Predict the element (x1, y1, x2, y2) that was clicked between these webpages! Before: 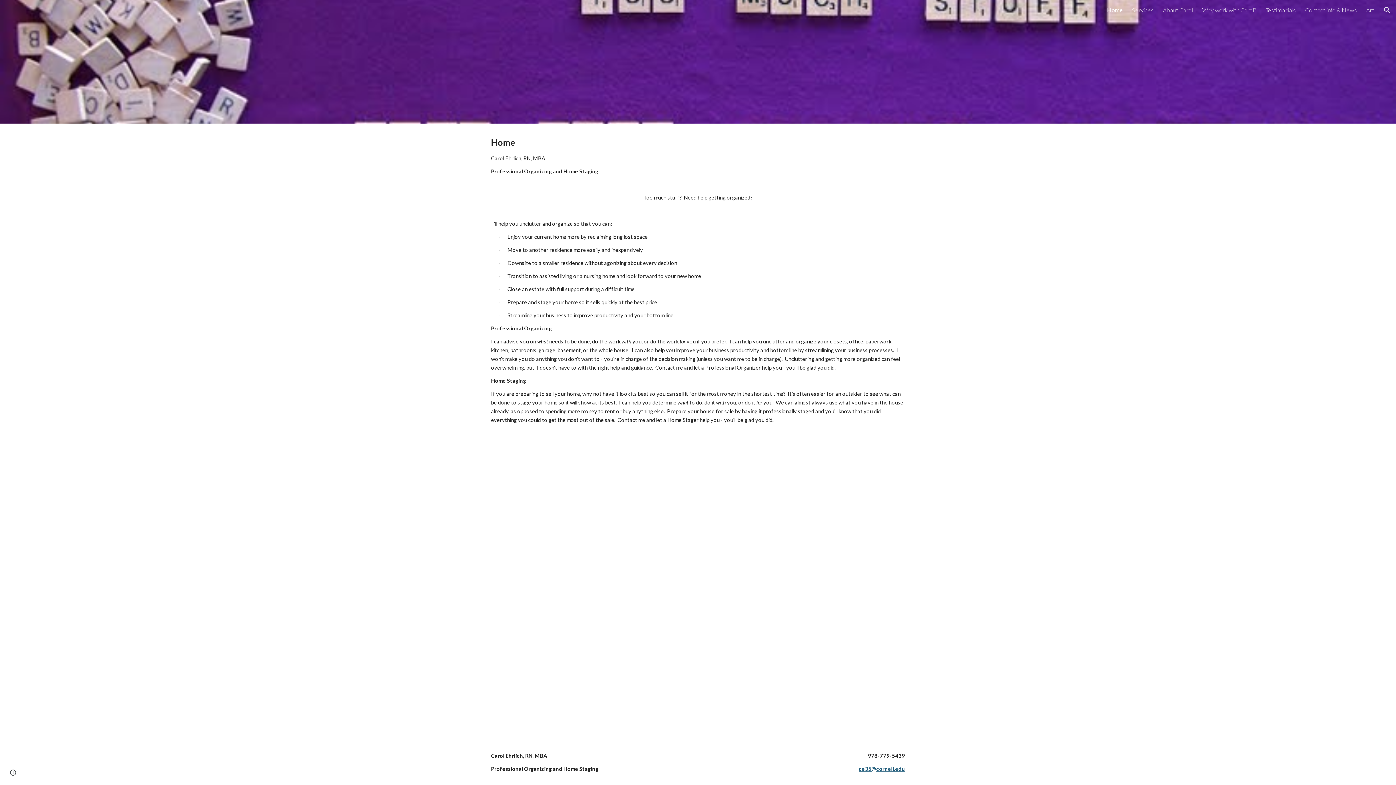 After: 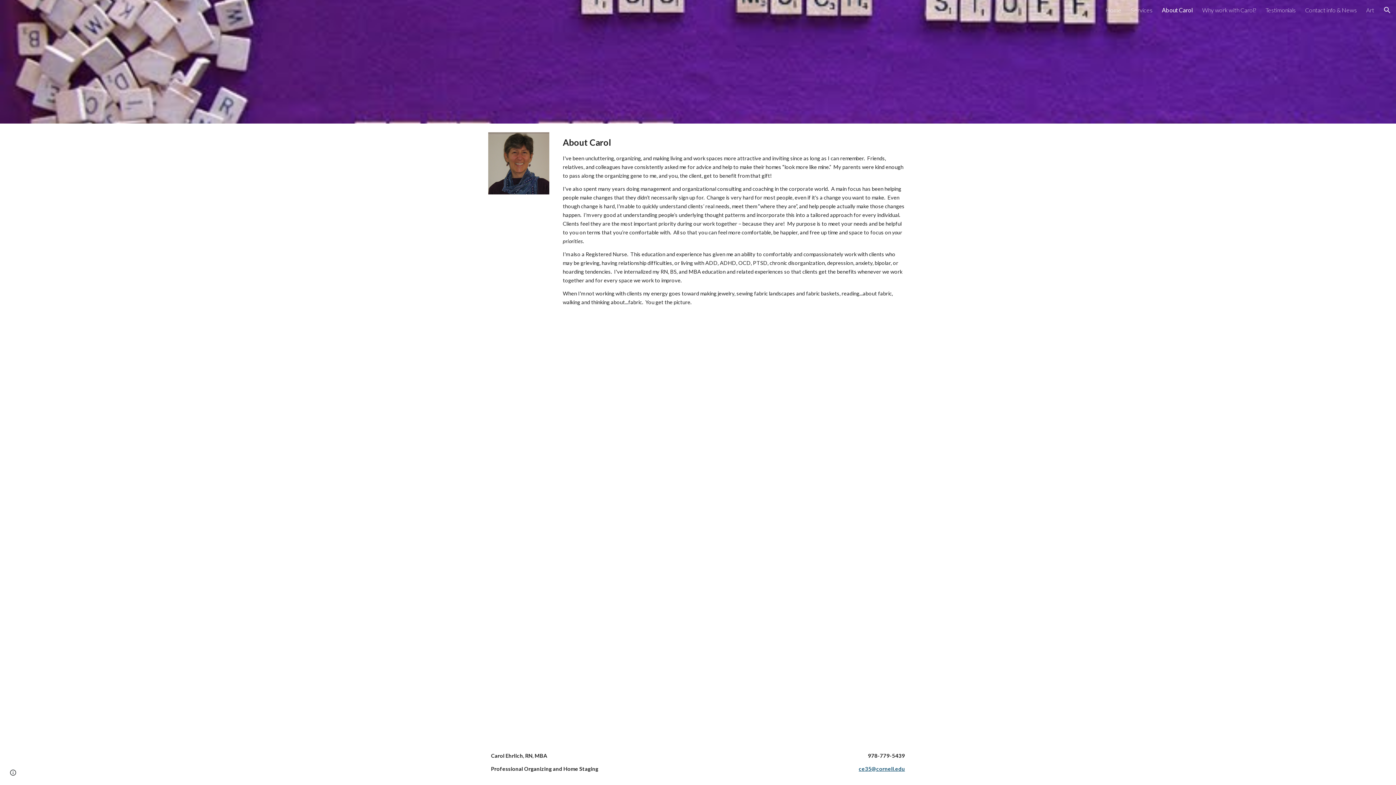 Action: label: About Carol bbox: (1163, 6, 1193, 13)